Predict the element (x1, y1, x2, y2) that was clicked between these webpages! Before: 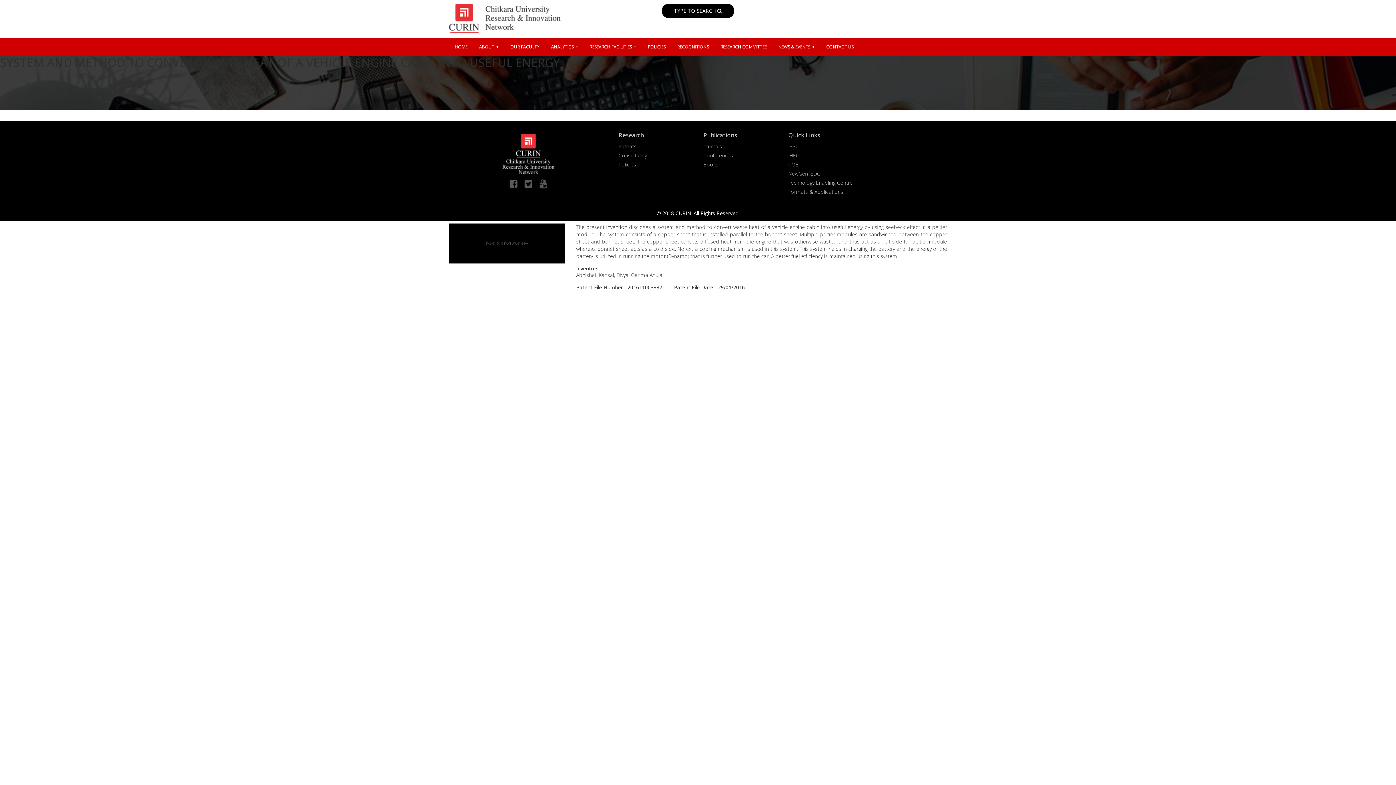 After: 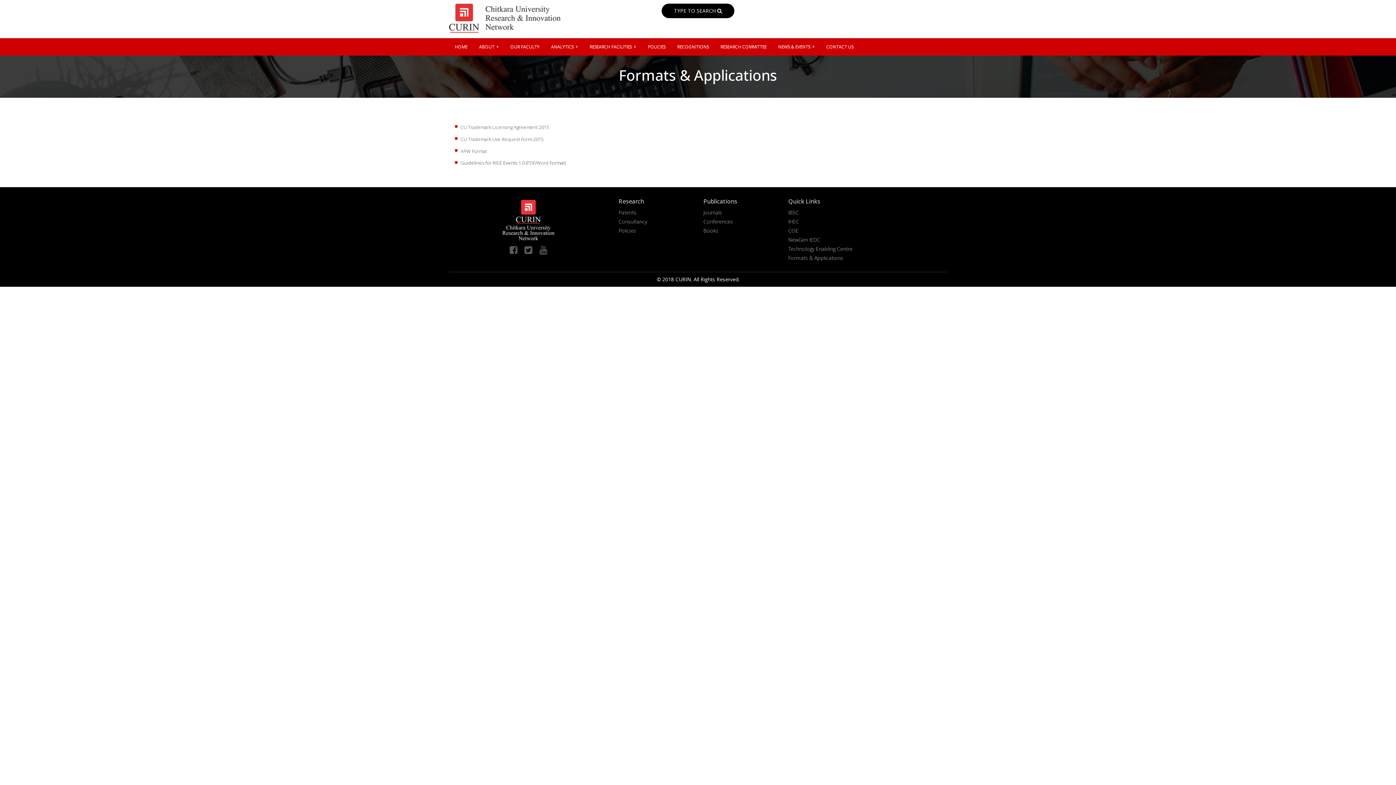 Action: bbox: (788, 188, 843, 195) label: Formats & Applications